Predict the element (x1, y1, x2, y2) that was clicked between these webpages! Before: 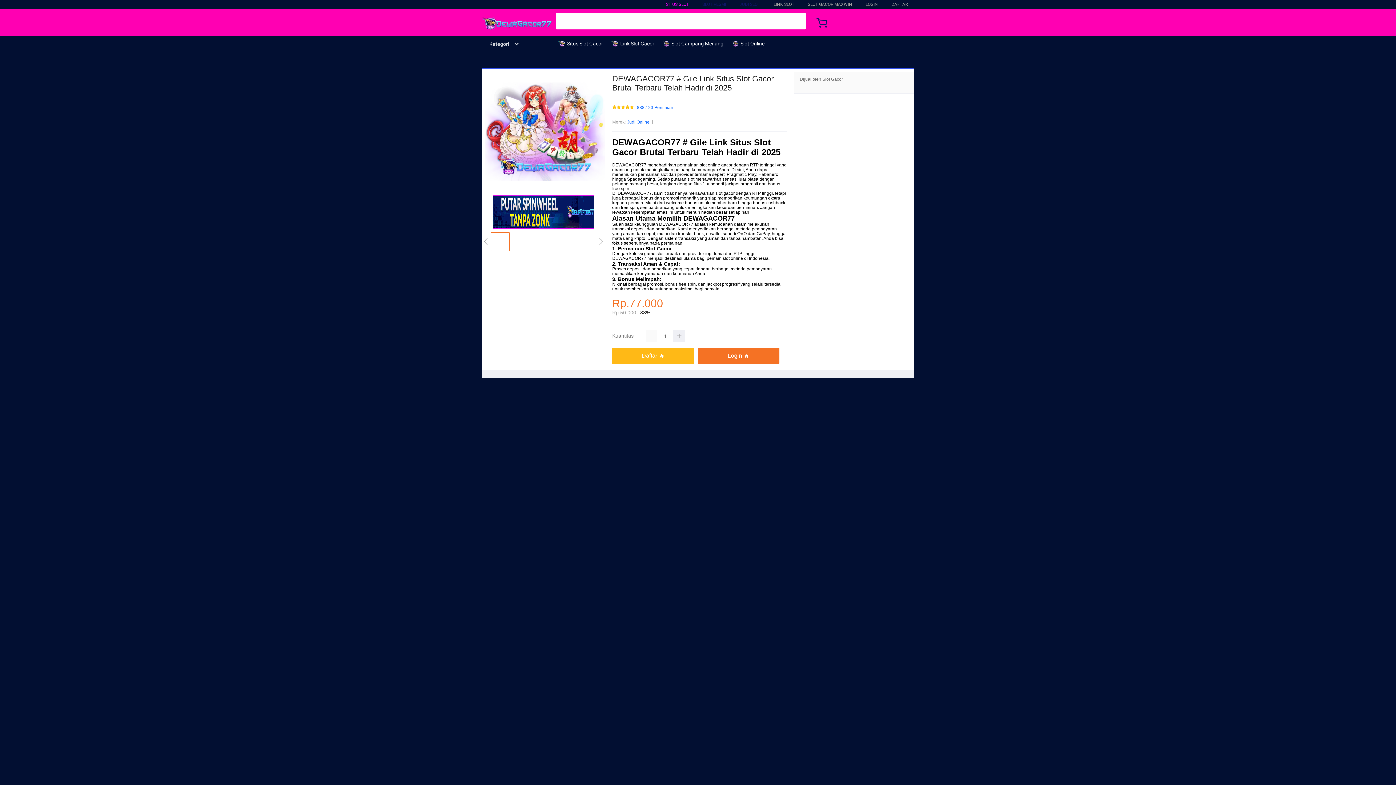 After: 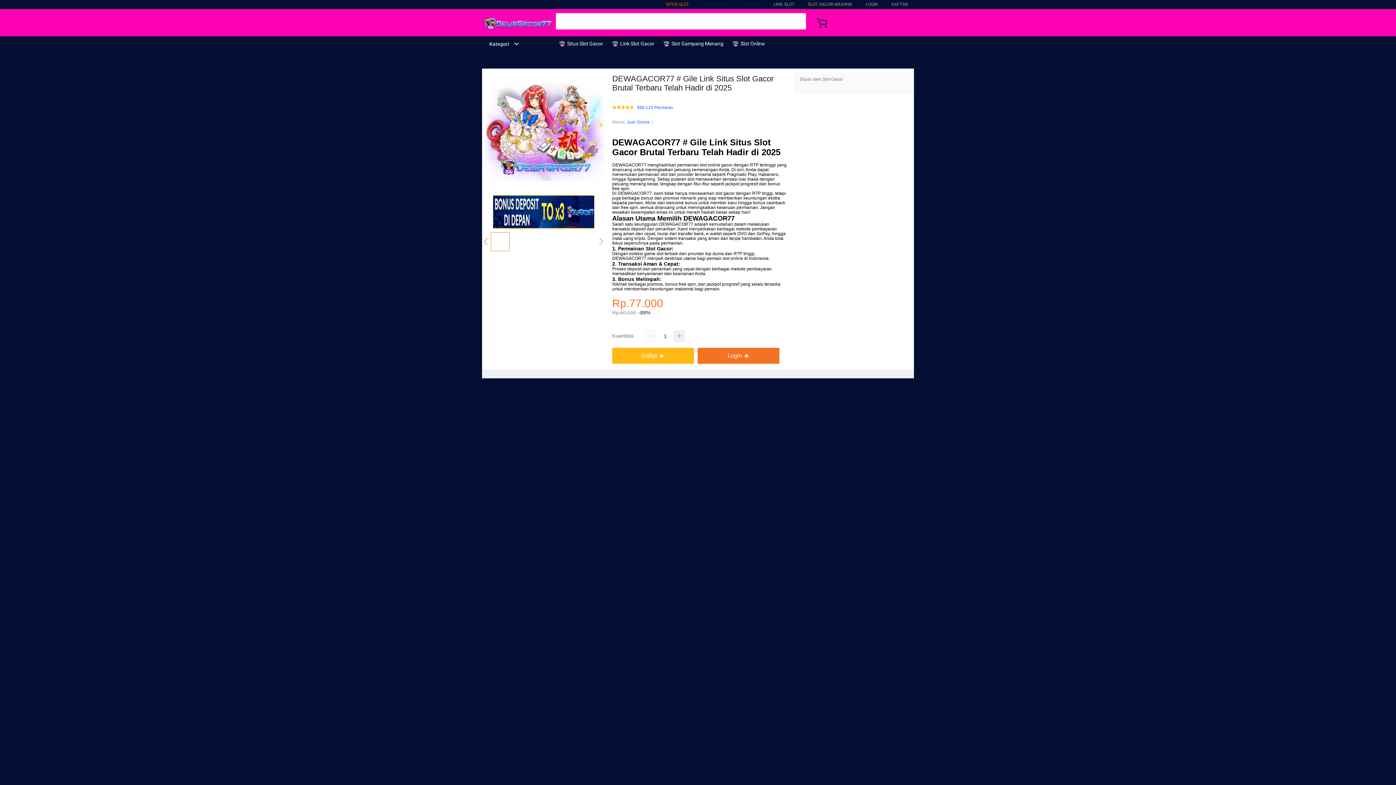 Action: bbox: (666, 1, 689, 6) label: SITUS SLOT